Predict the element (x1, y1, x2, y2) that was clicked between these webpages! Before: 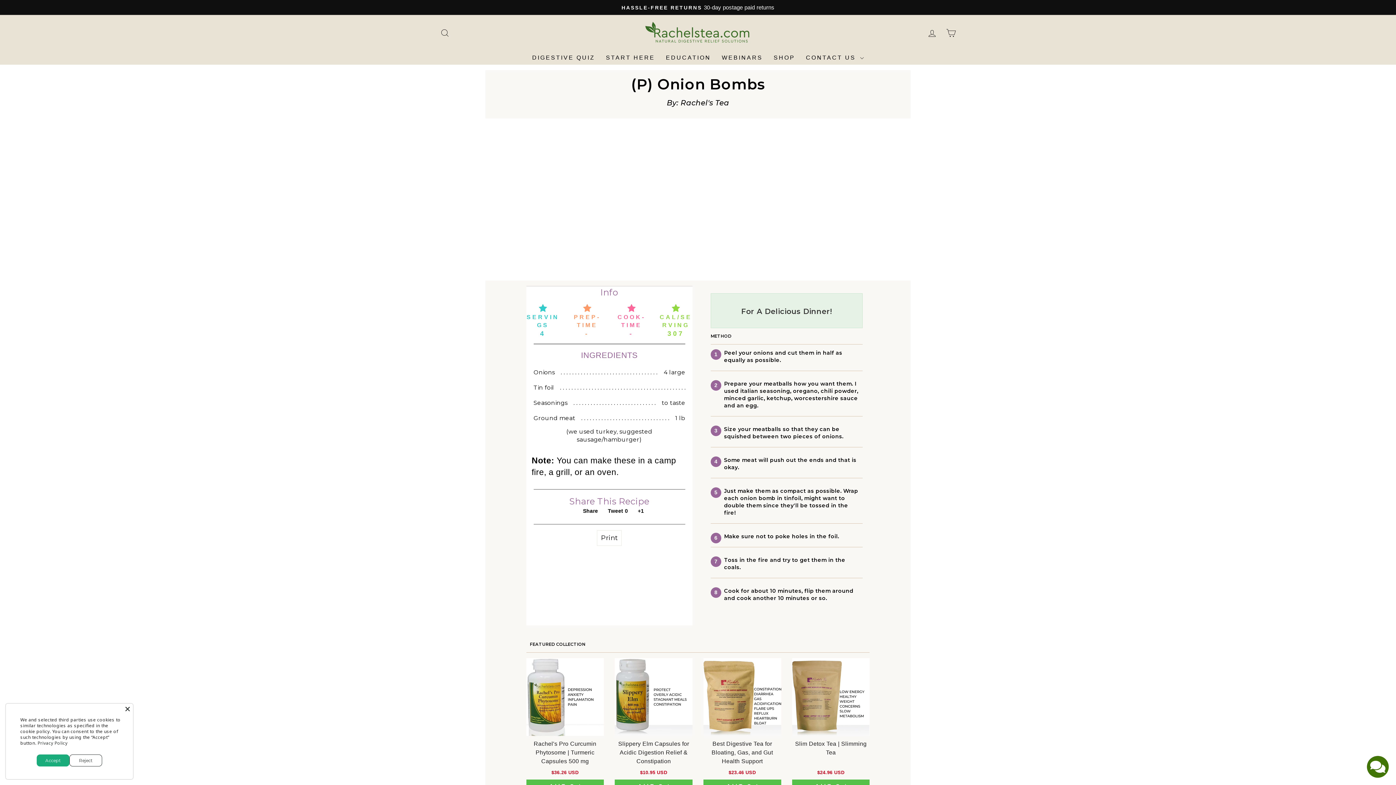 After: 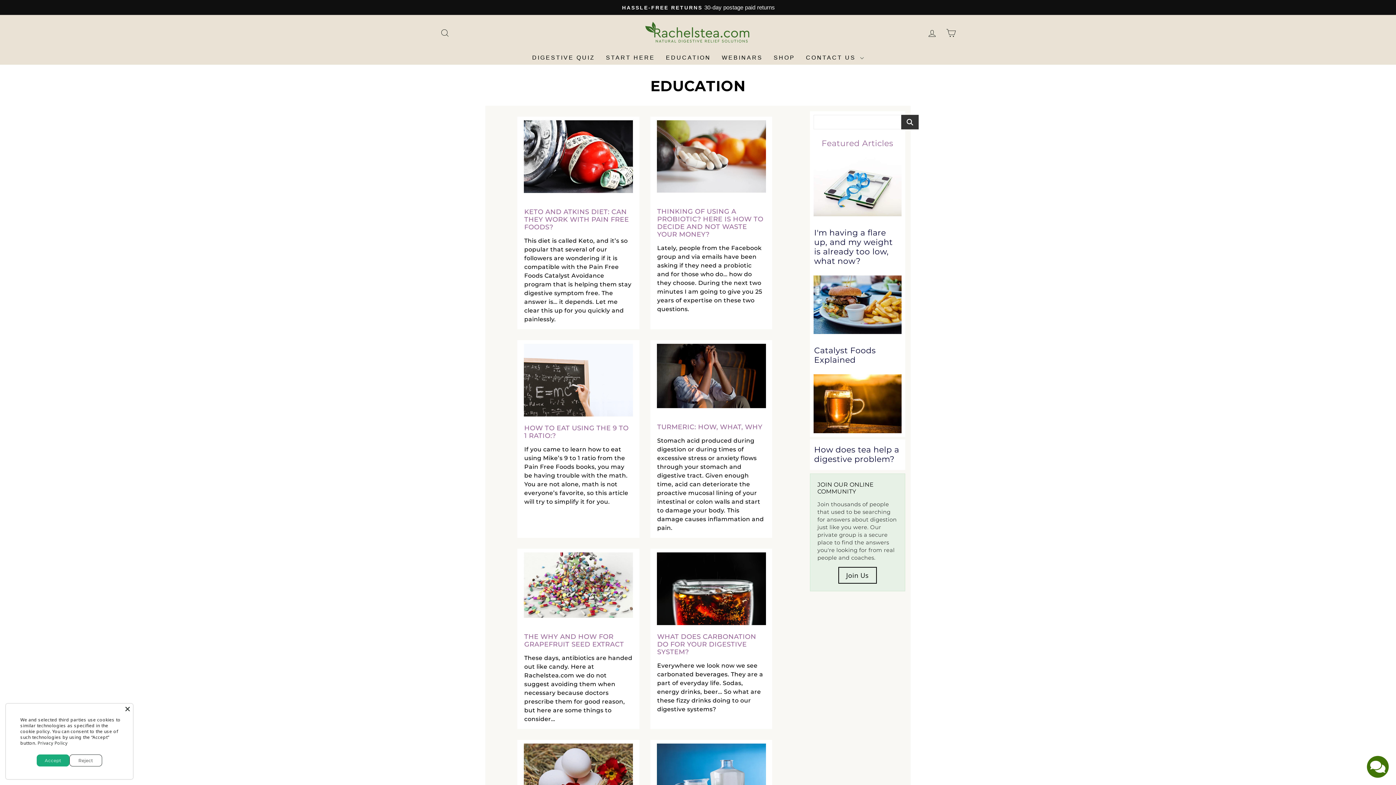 Action: label: EDUCATION bbox: (660, 51, 716, 64)